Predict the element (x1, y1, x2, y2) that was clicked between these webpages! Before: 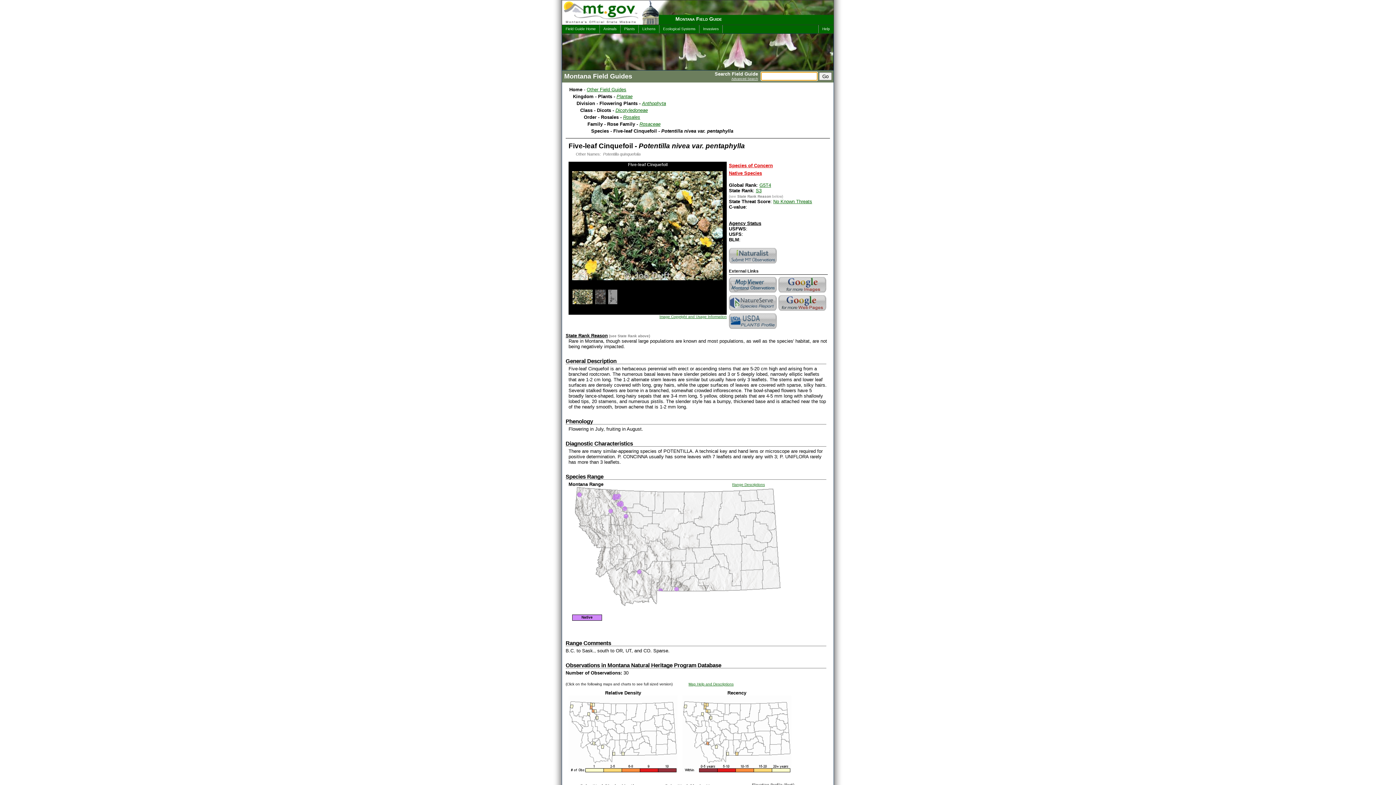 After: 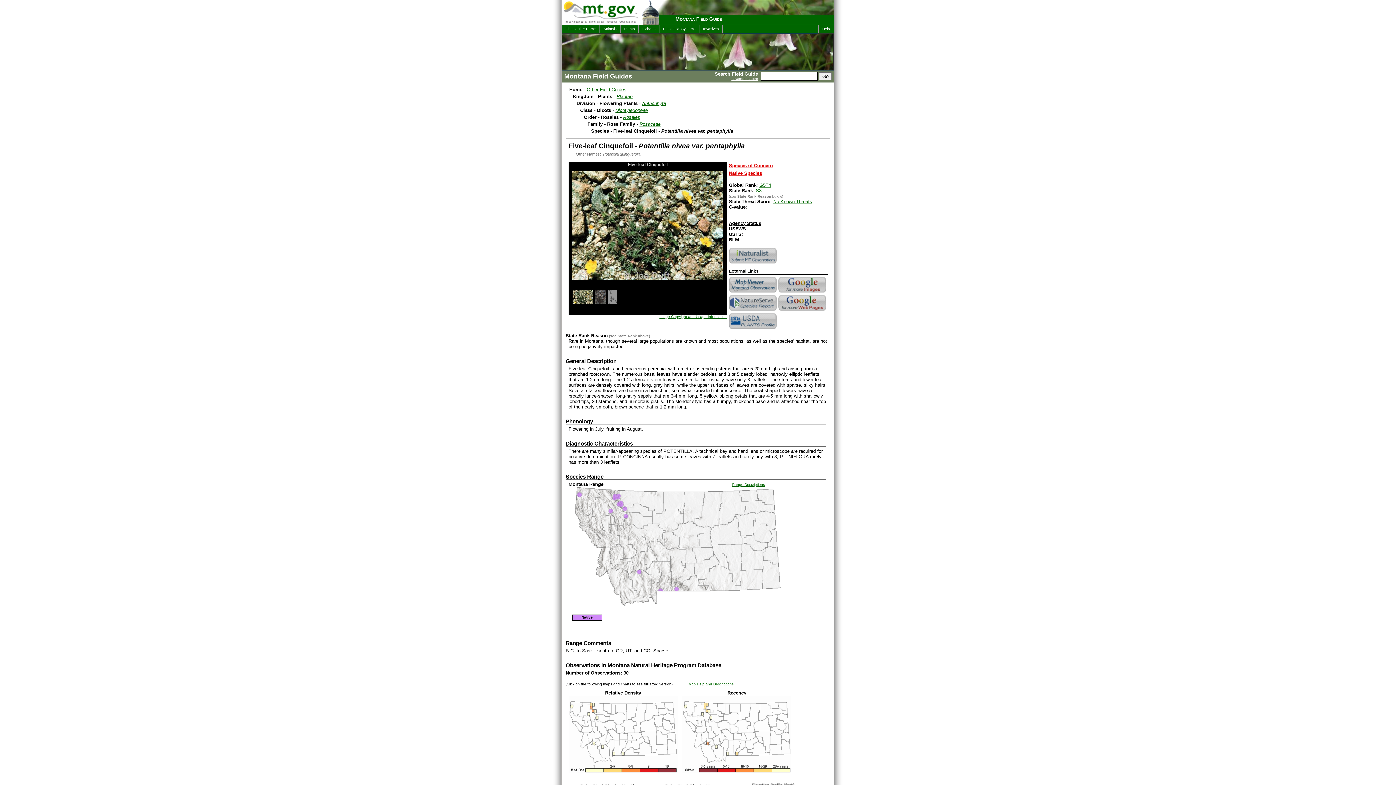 Action: bbox: (568, 768, 677, 774)